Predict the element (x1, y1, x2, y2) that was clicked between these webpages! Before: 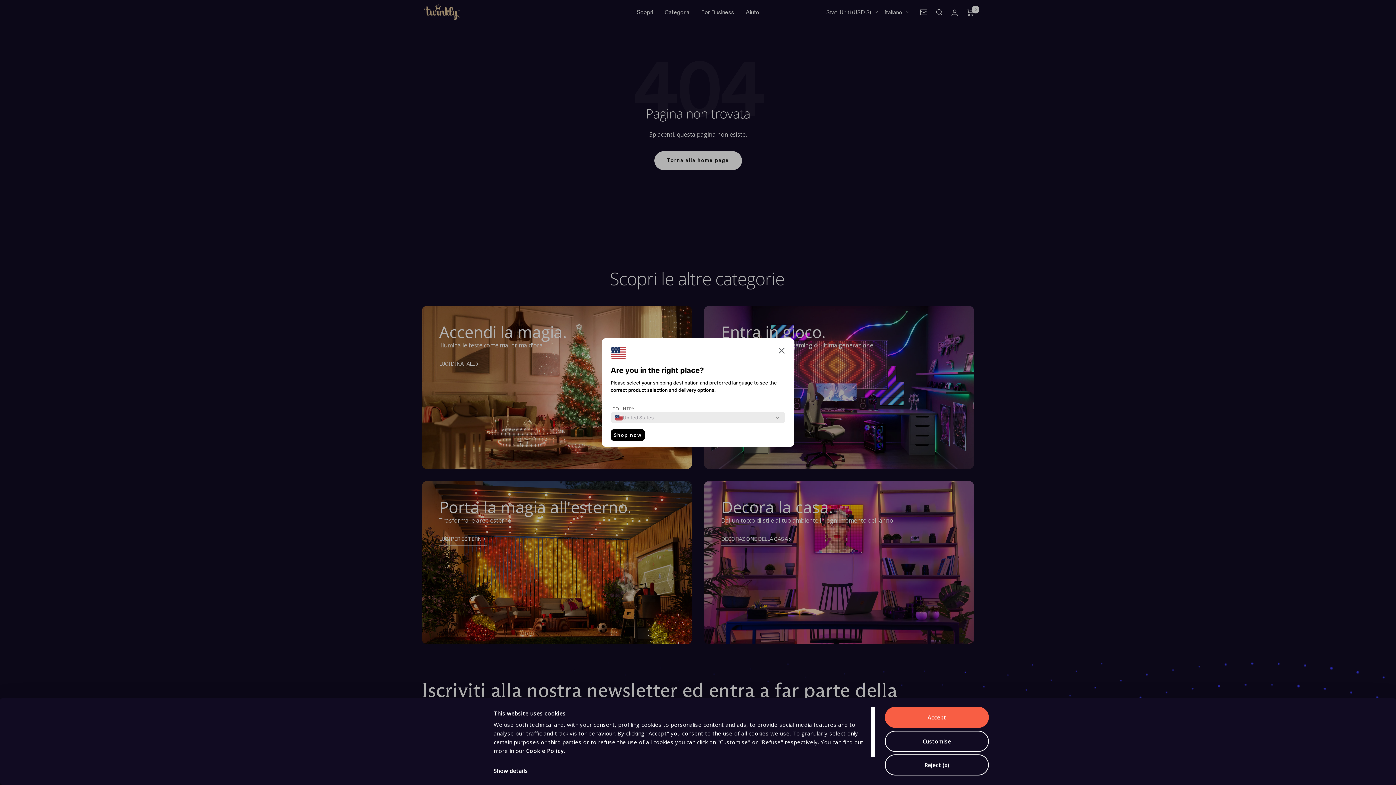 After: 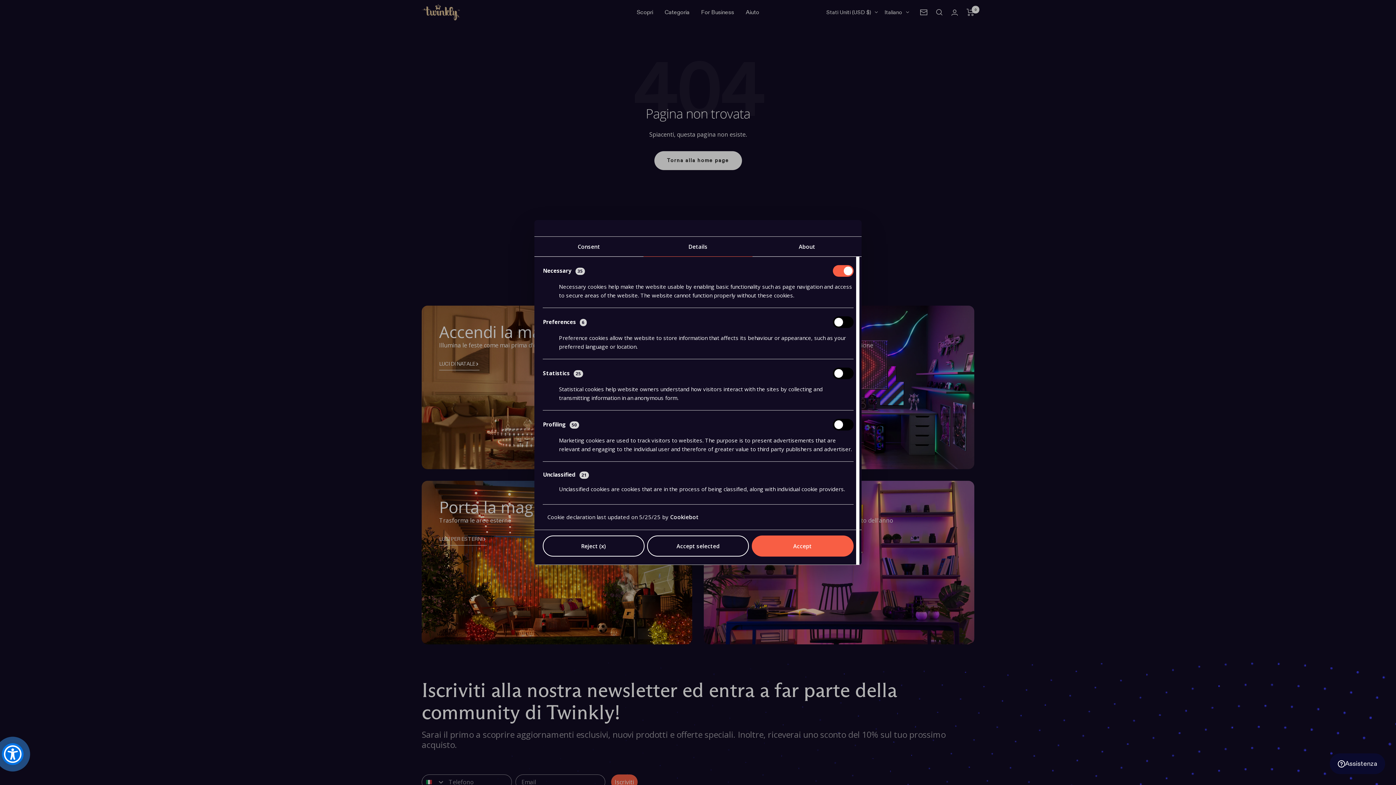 Action: bbox: (493, 765, 528, 776) label: Show details